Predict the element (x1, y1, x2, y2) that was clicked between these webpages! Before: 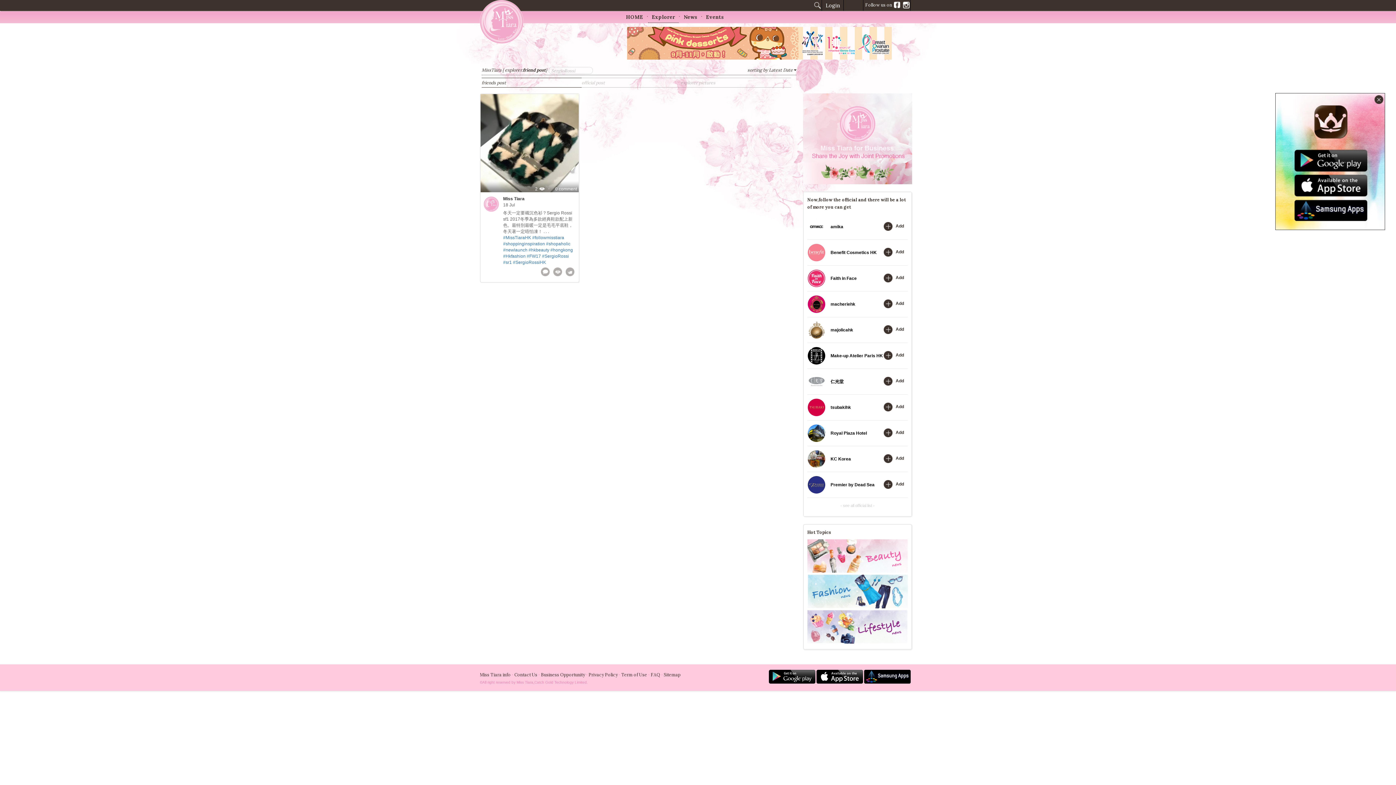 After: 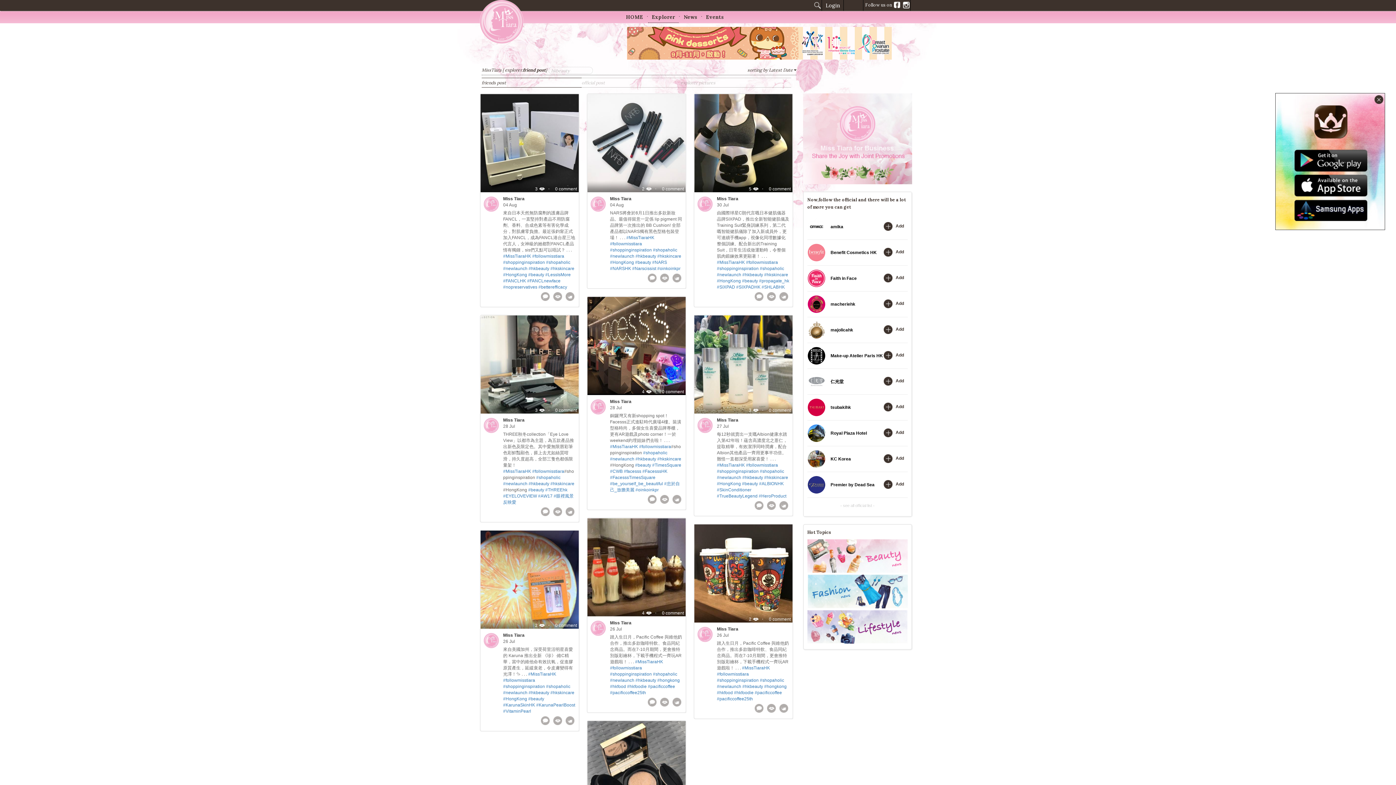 Action: label: #hkbeauty bbox: (528, 247, 549, 252)